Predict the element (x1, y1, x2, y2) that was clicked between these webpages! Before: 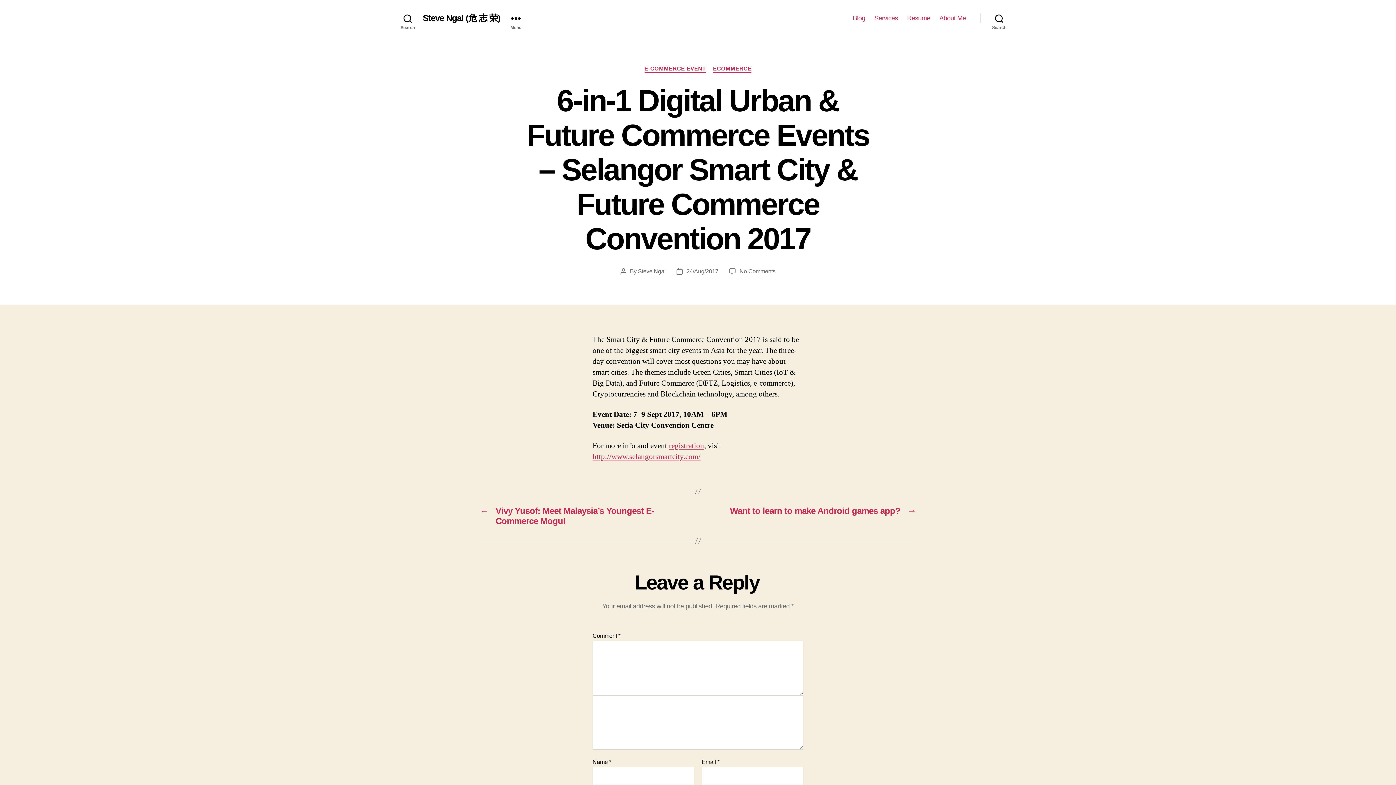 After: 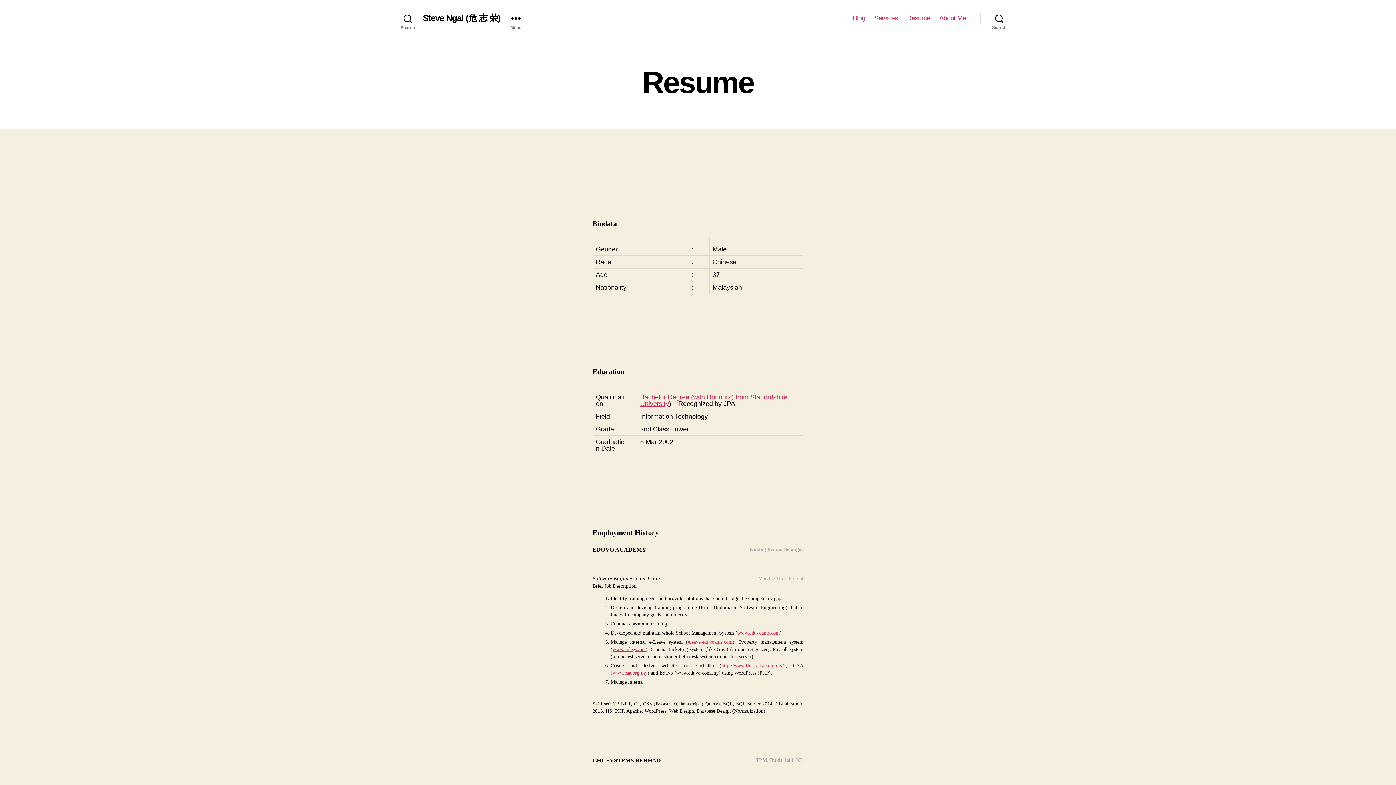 Action: label: Resume bbox: (907, 14, 930, 22)